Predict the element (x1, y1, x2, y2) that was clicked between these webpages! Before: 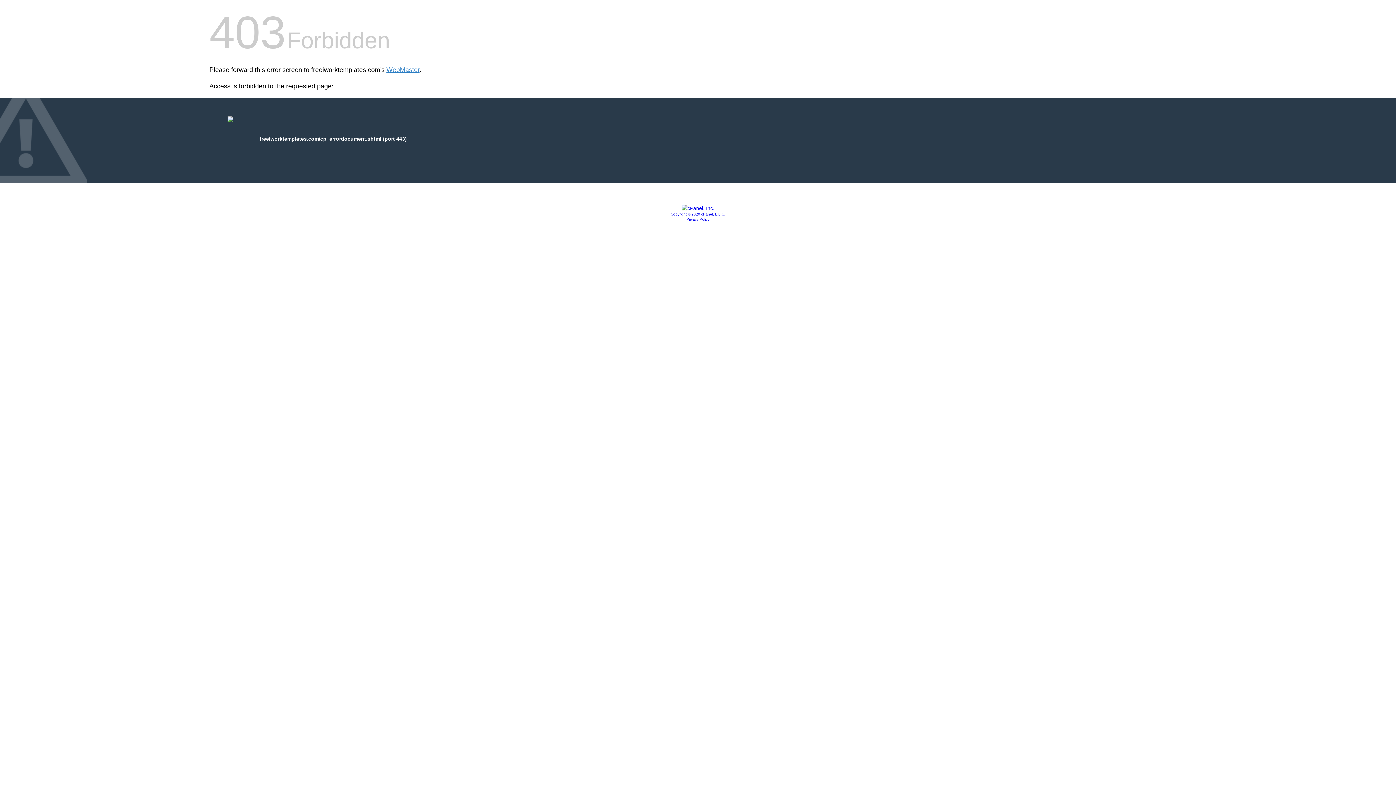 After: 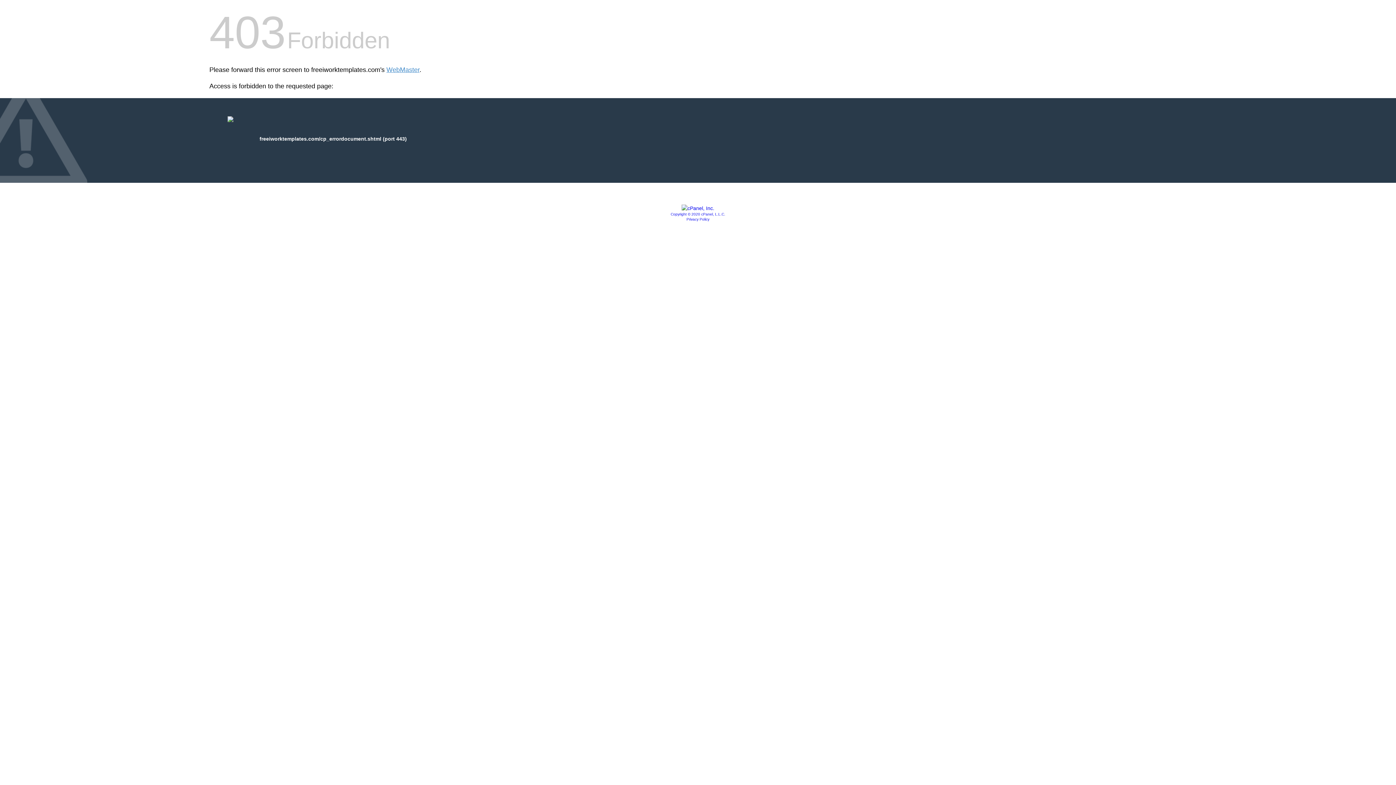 Action: bbox: (681, 205, 714, 211)